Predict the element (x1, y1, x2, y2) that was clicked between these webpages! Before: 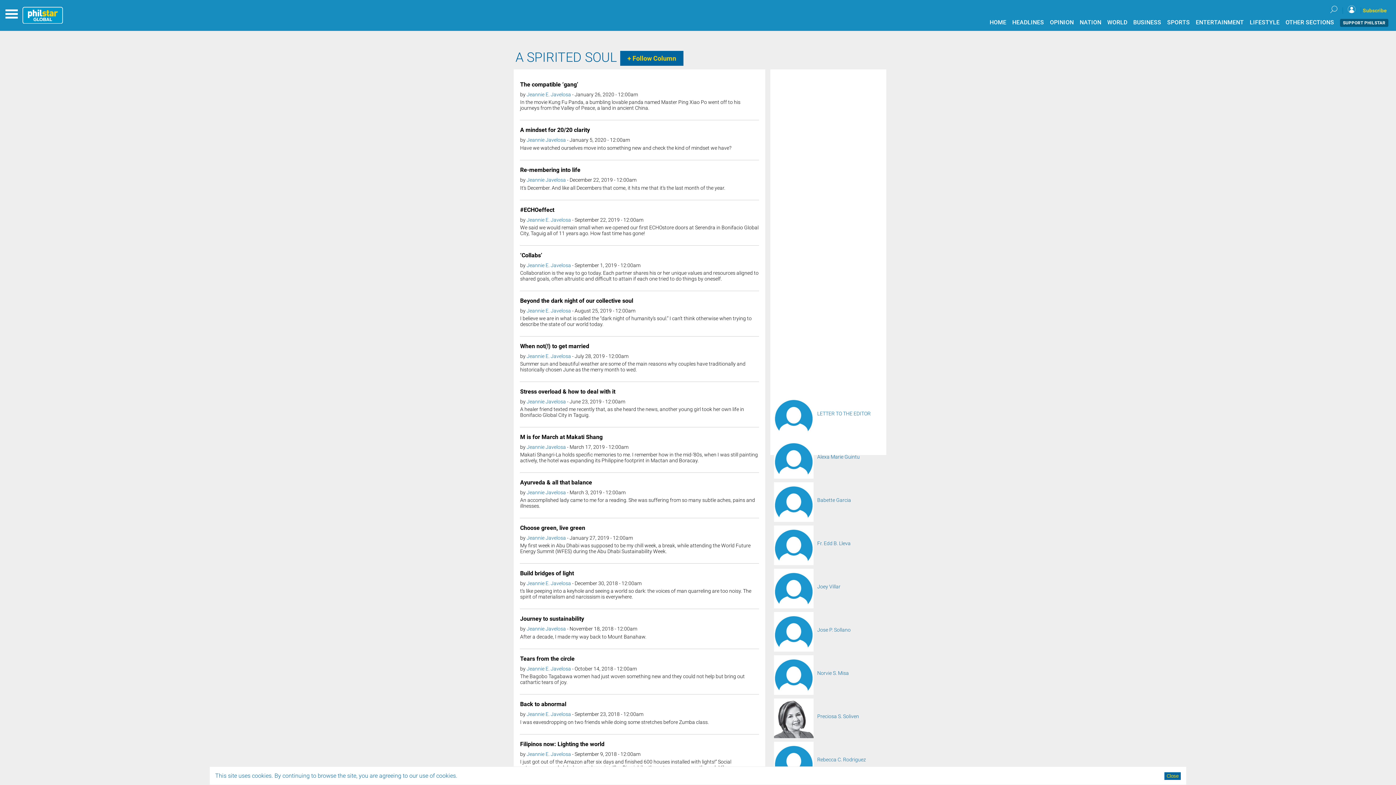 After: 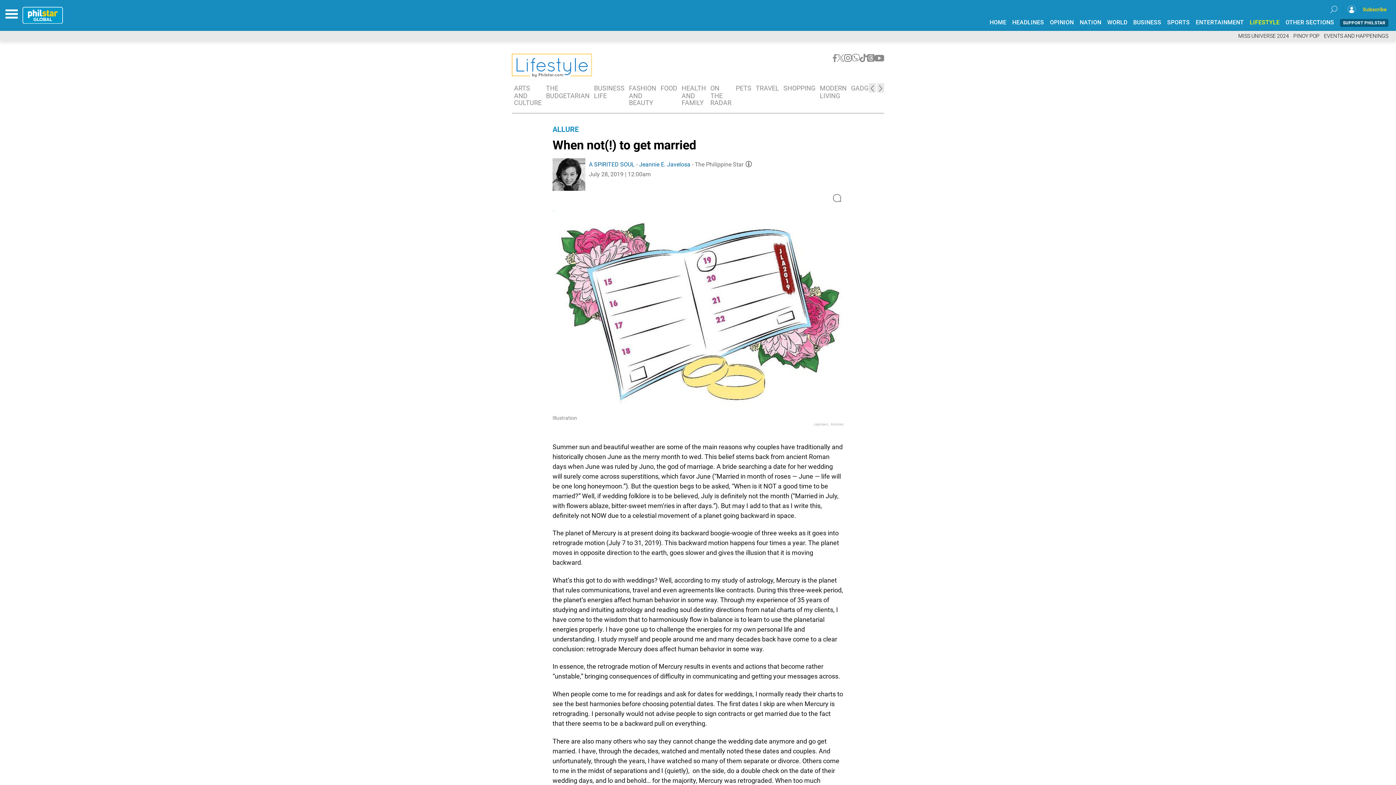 Action: bbox: (520, 361, 758, 376) label: Summer sun and beautiful weather are some of the main reasons why couples have traditionally and historically chosen June as the merry month to wed.